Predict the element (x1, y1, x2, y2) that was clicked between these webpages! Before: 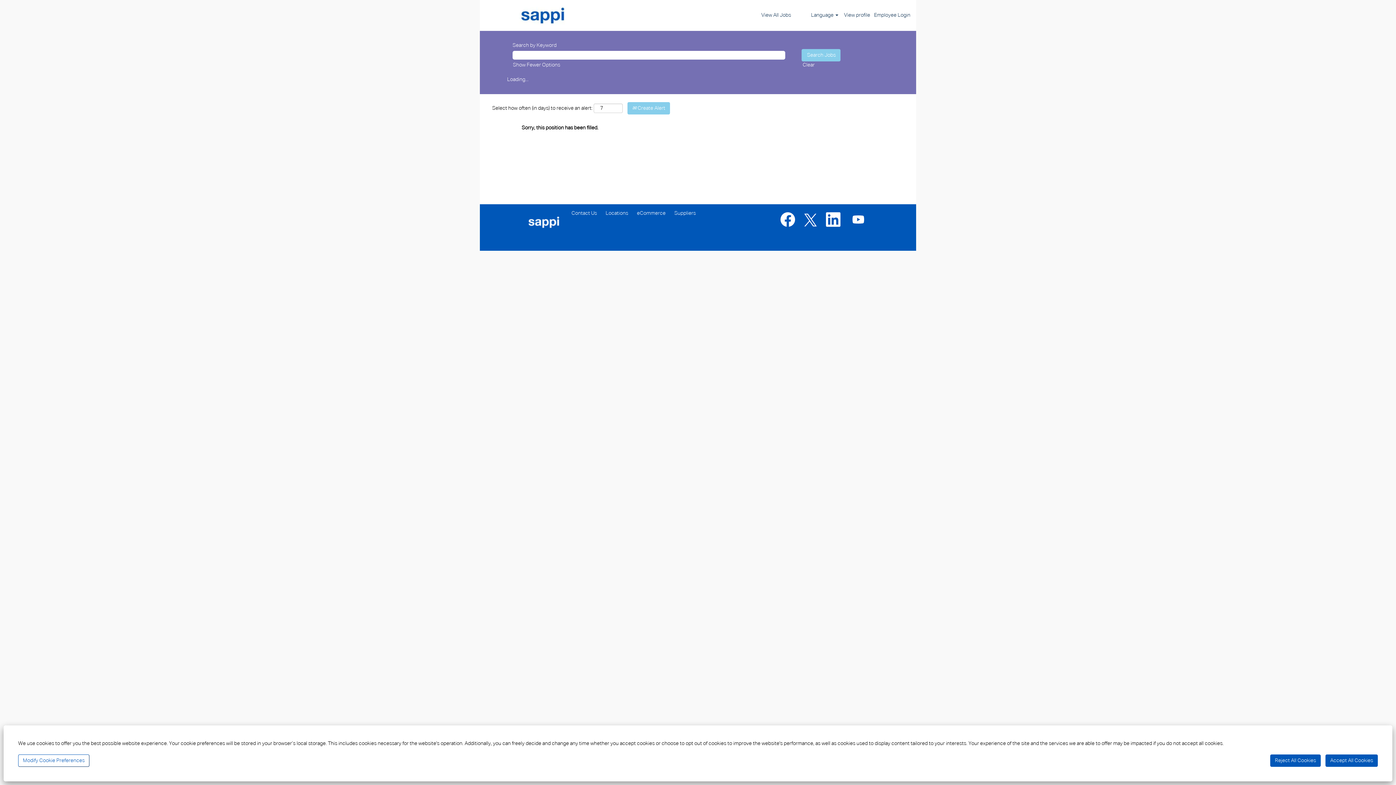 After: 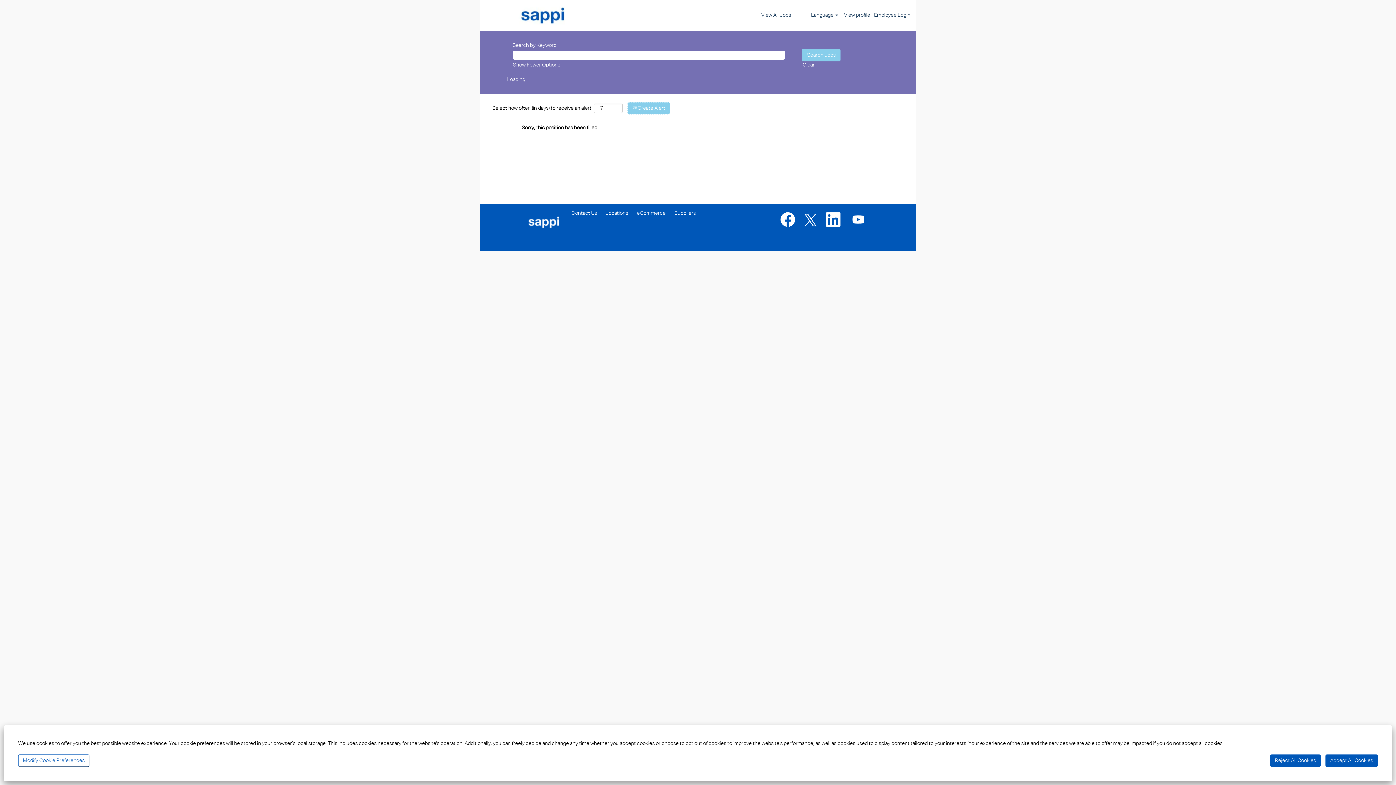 Action: label:  Create Alert bbox: (627, 102, 670, 114)